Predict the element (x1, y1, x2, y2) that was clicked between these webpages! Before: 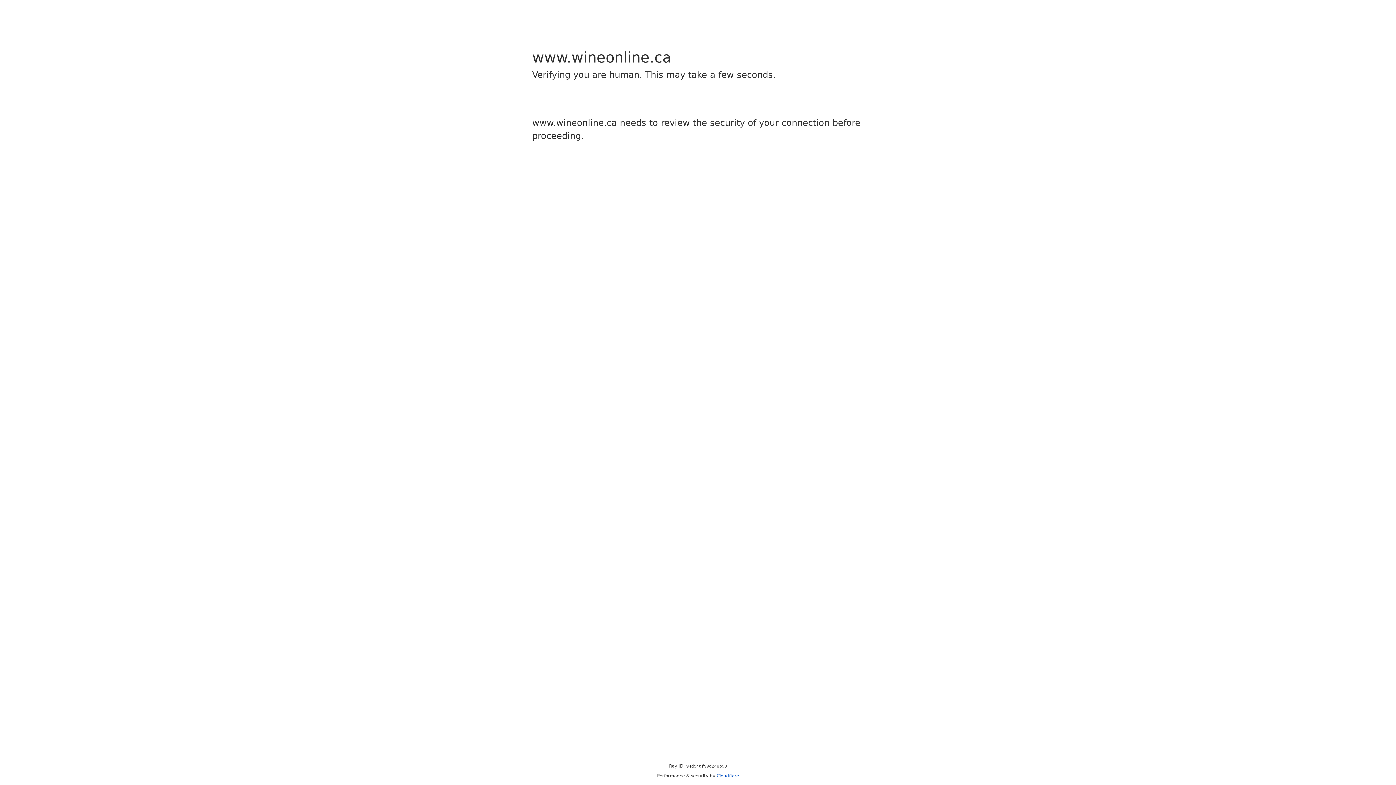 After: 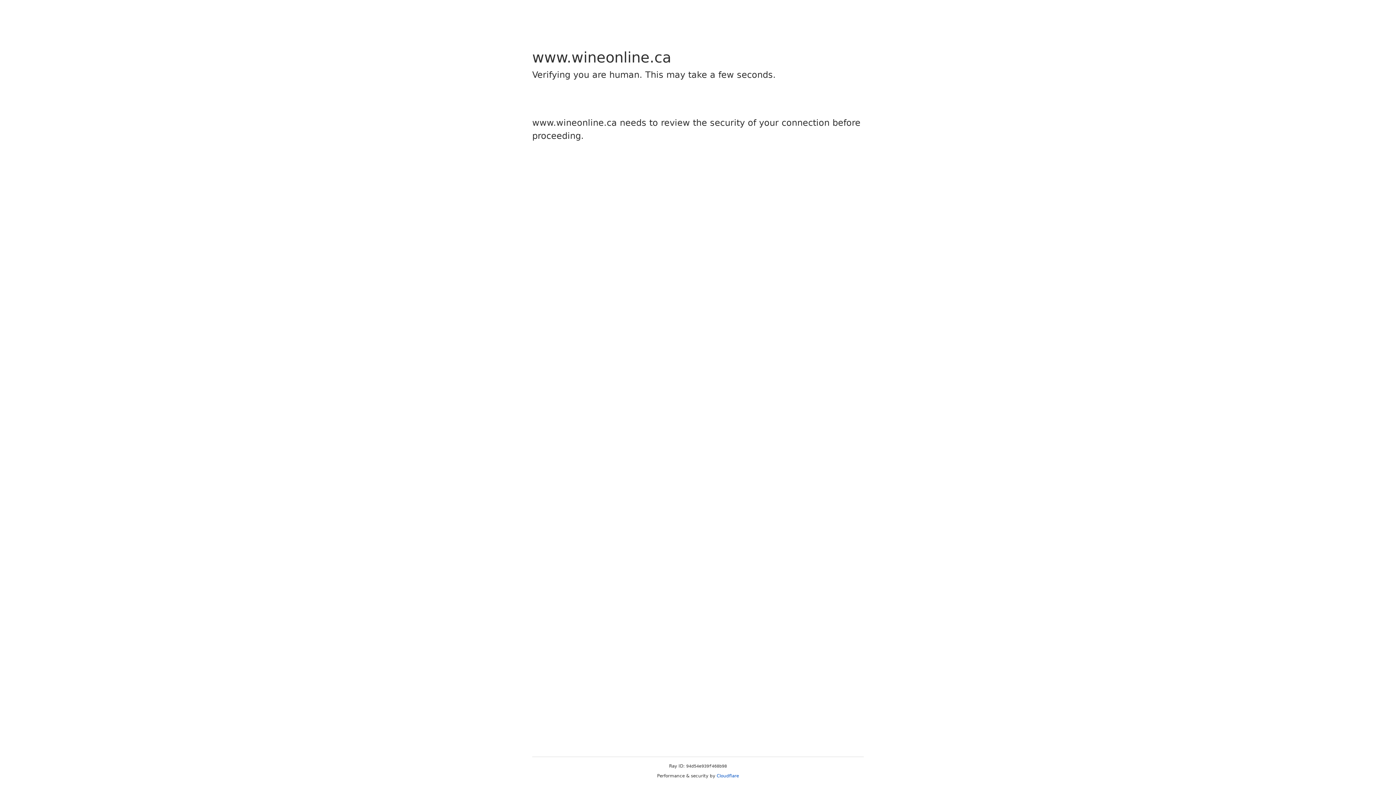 Action: bbox: (716, 773, 739, 778) label: Cloudflare